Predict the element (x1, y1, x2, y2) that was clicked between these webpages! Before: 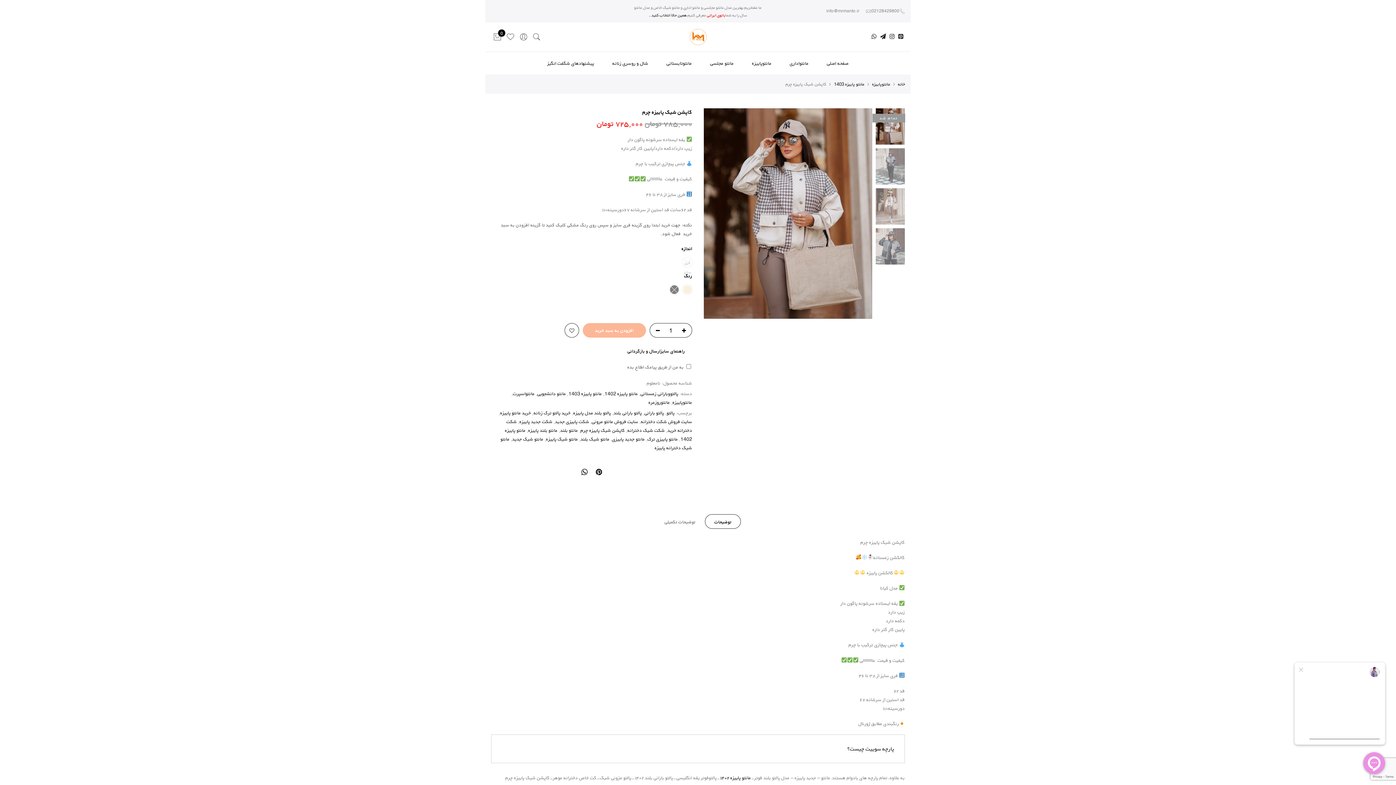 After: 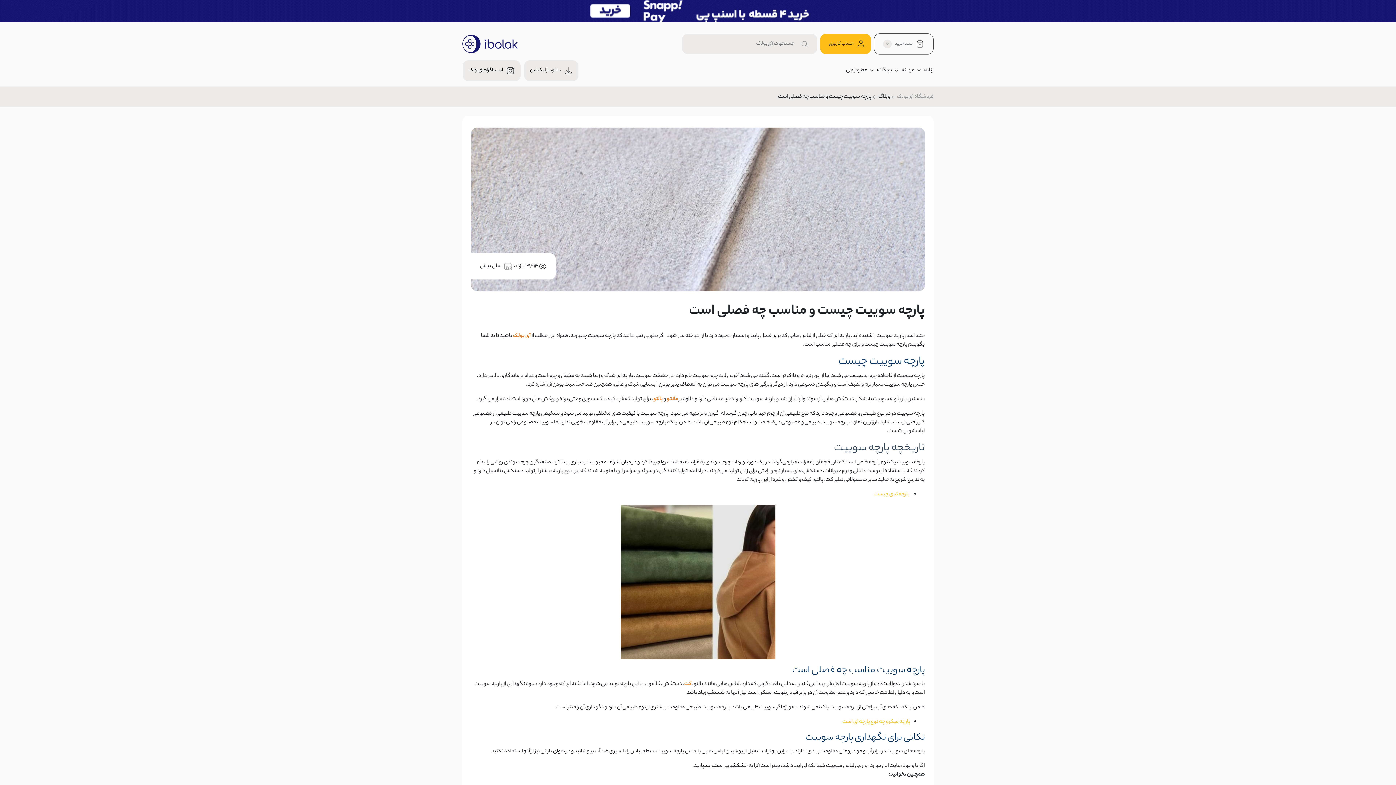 Action: bbox: (847, 745, 894, 753) label: پارچه سوییت چیست؟